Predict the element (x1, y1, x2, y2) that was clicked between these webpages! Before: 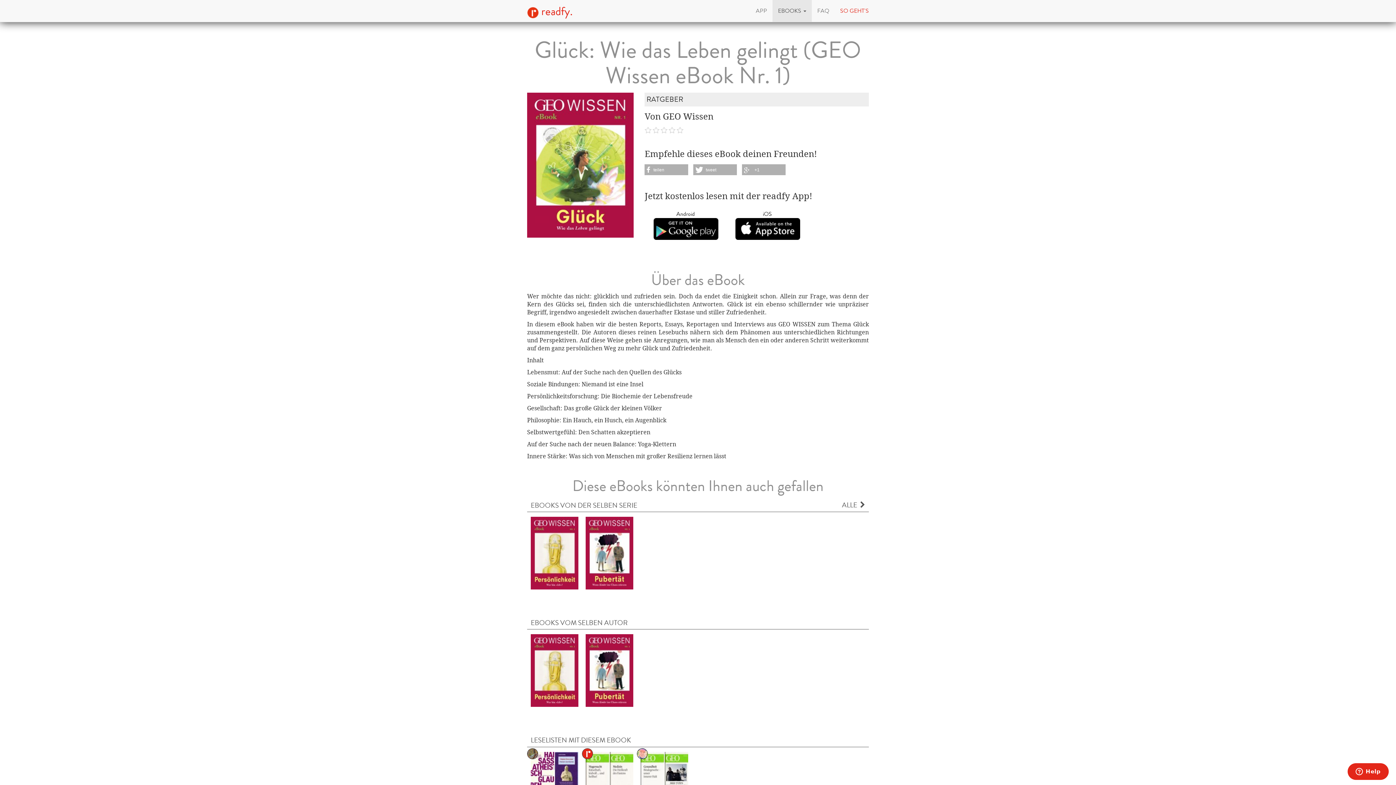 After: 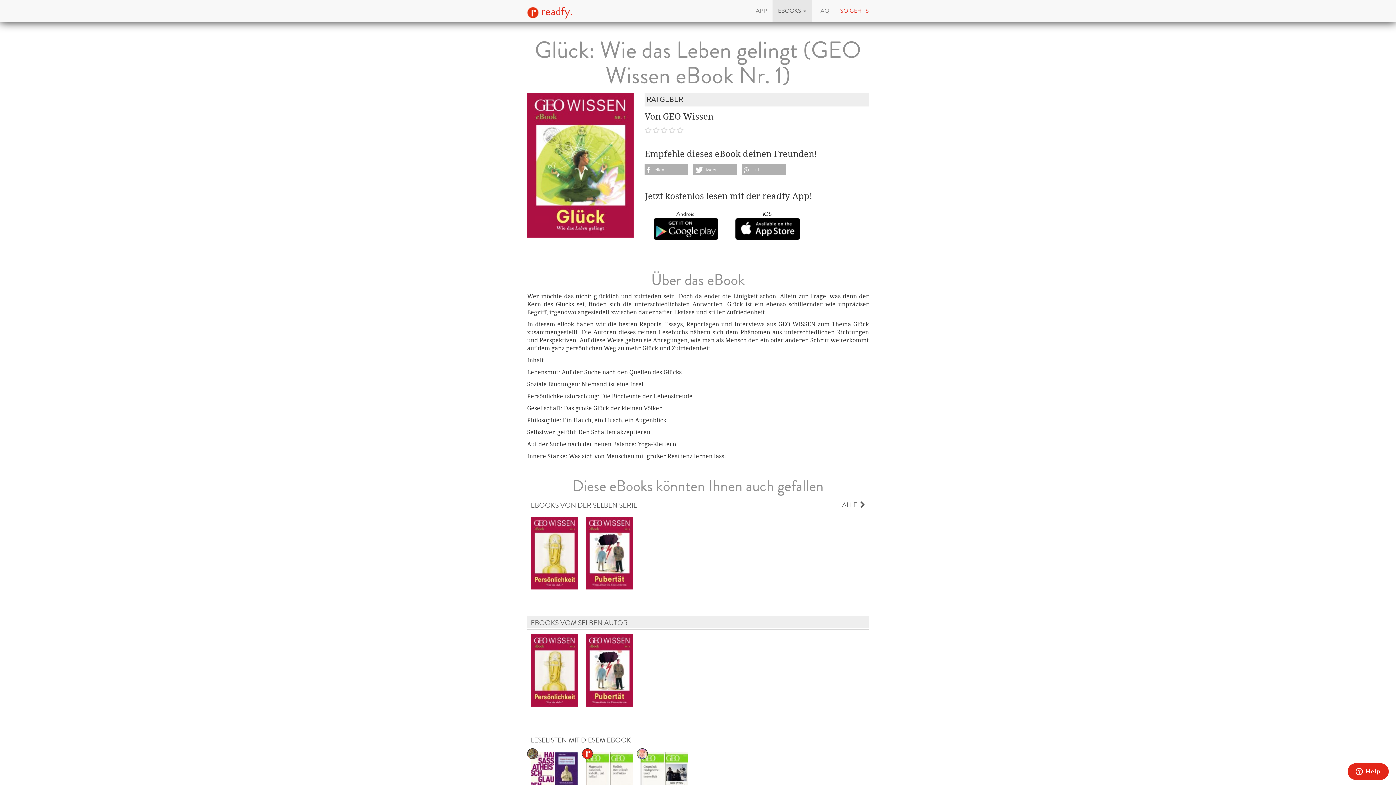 Action: bbox: (530, 616, 865, 627) label: EBOOKS VOM SELBEN AUTOR